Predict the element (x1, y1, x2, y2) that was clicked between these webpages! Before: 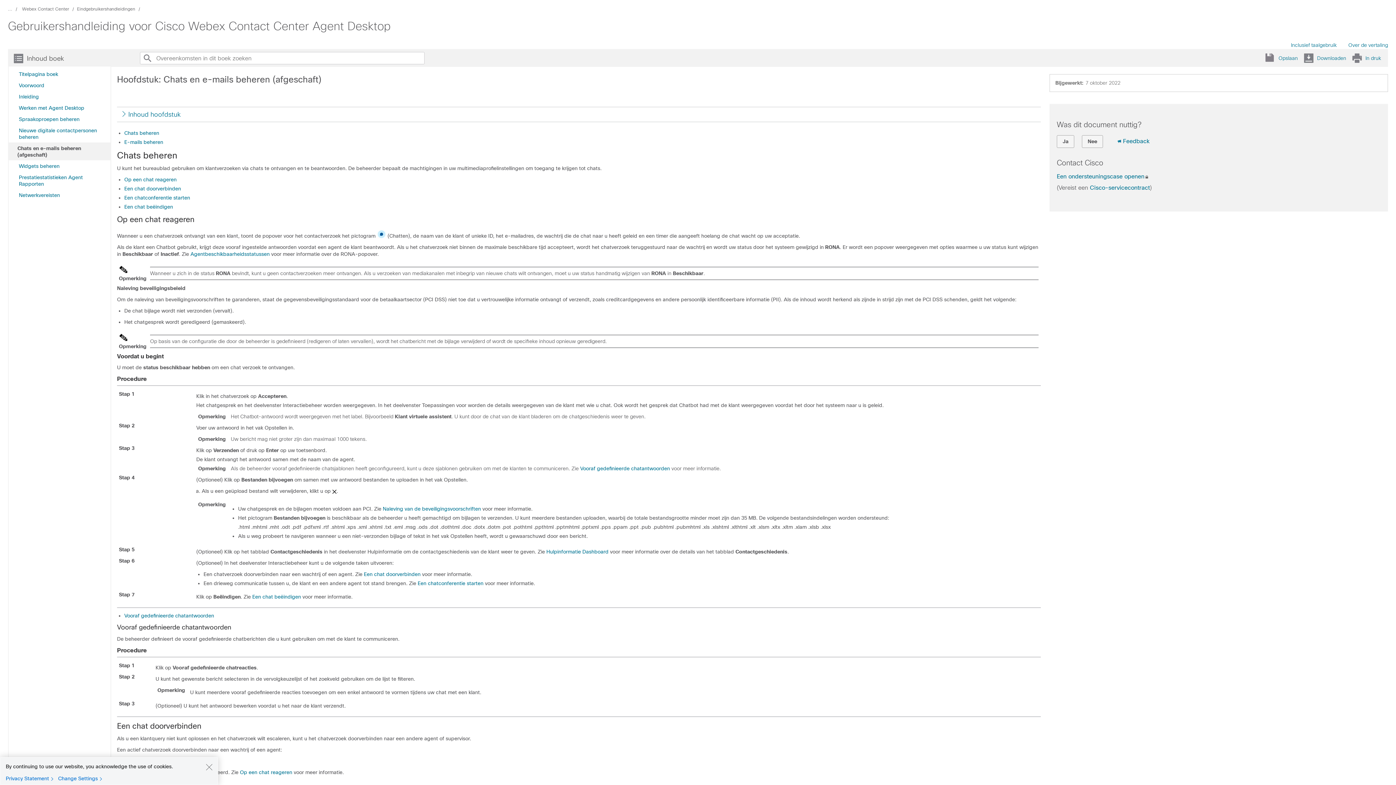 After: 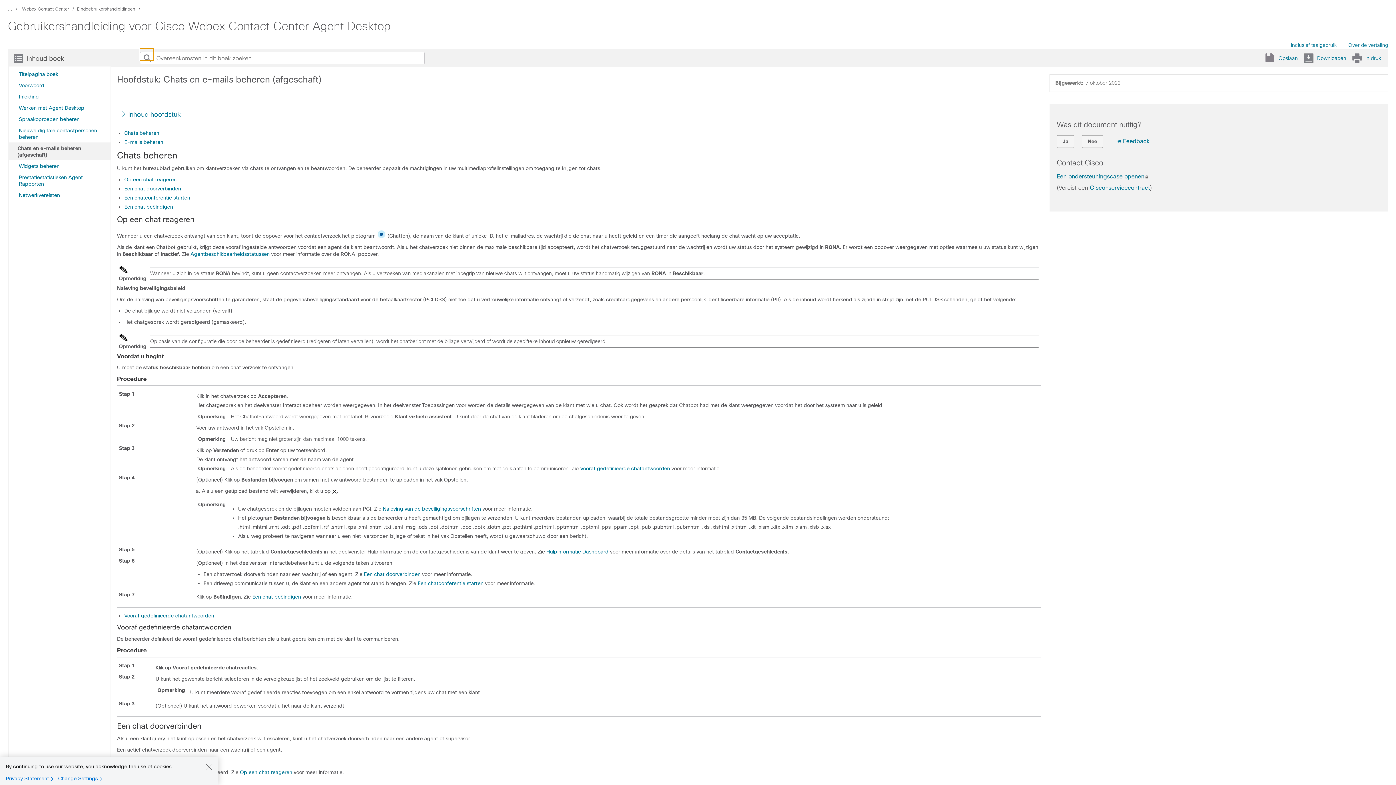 Action: bbox: (140, 48, 153, 60) label: Search